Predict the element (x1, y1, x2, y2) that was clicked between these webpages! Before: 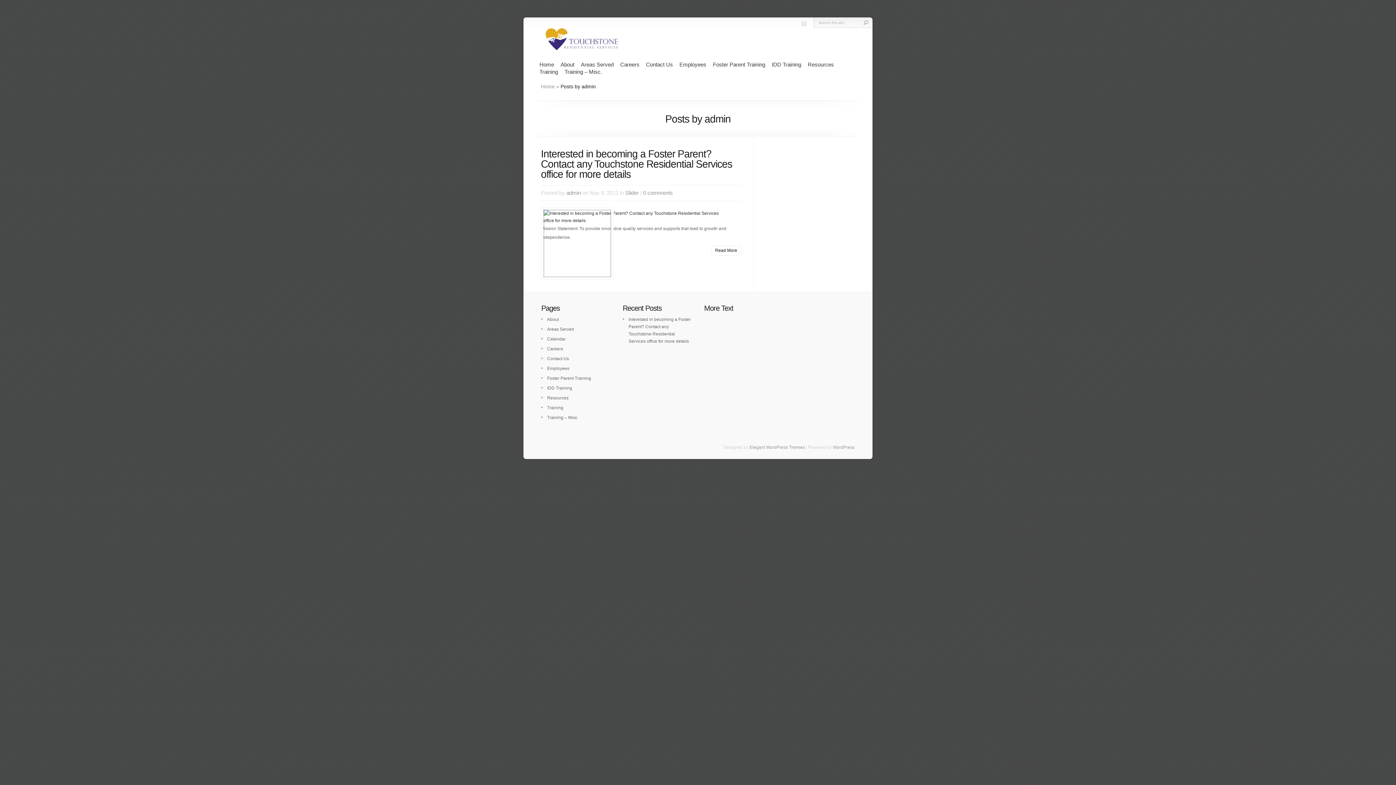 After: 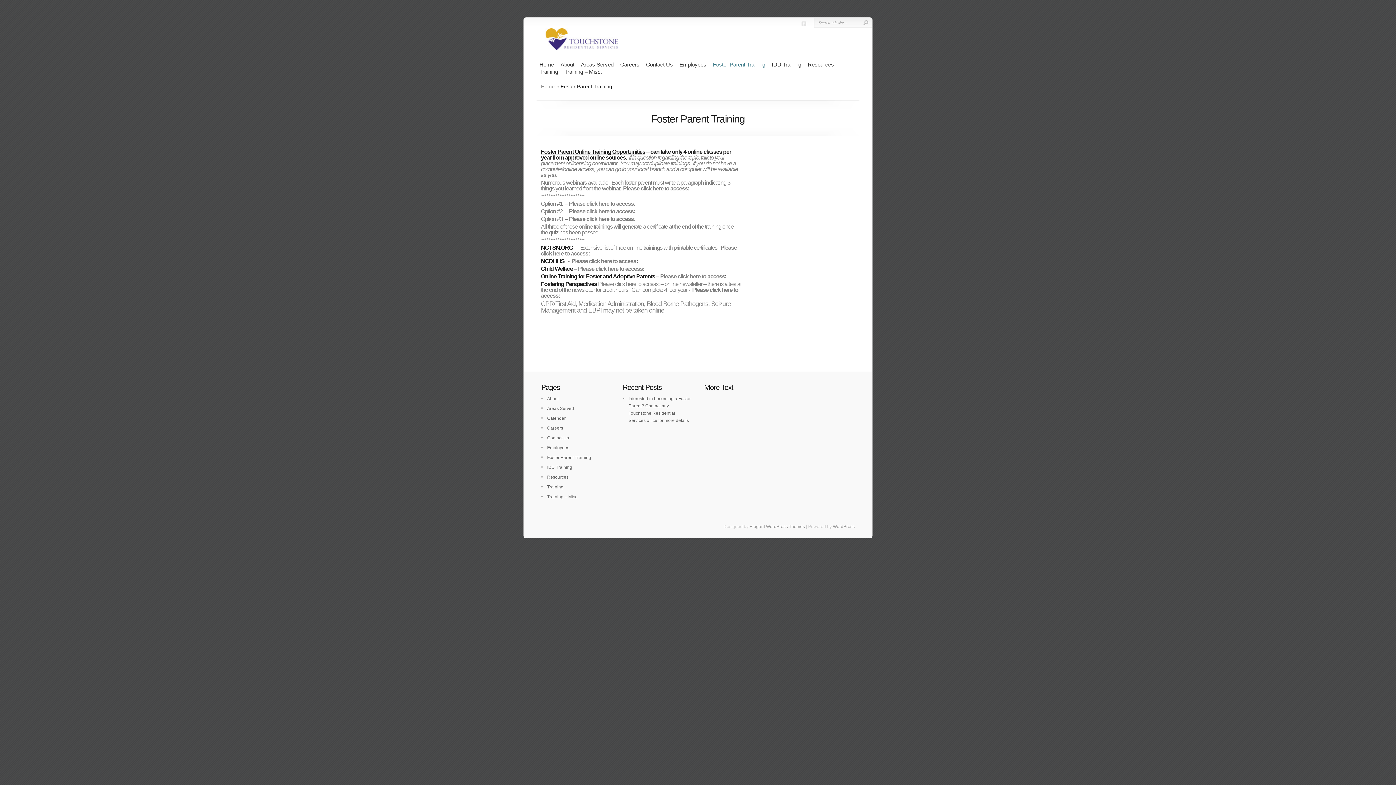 Action: label: Foster Parent Training bbox: (713, 61, 765, 68)